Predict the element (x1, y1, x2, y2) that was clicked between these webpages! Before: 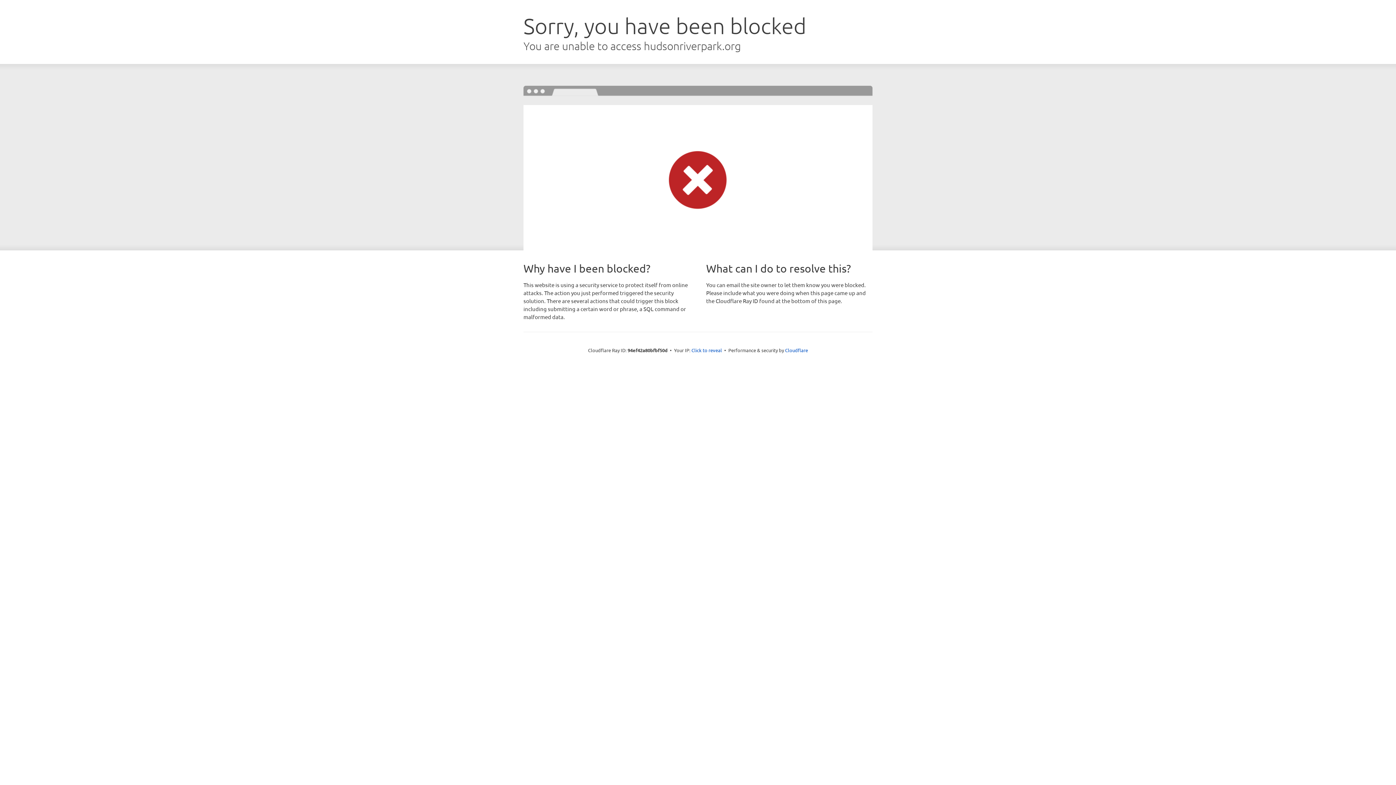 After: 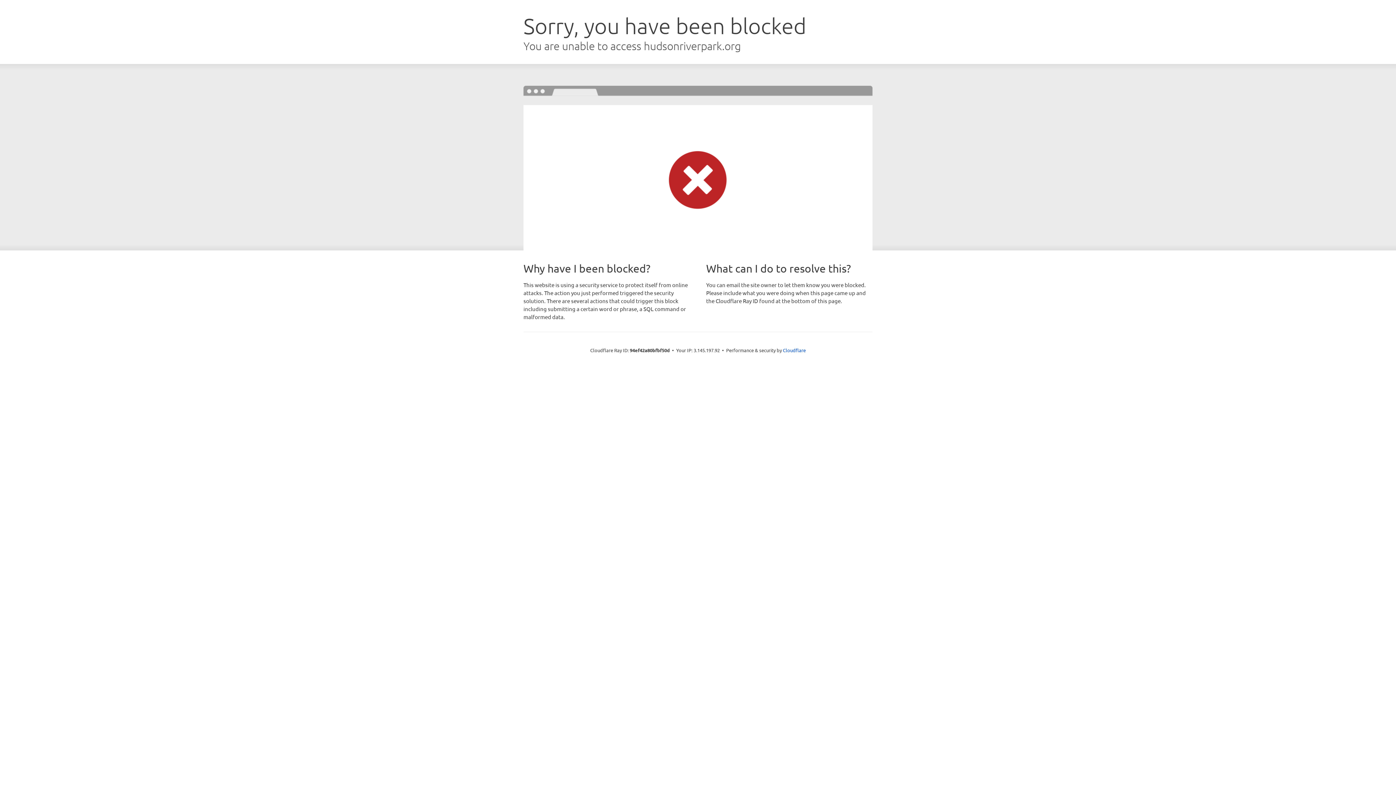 Action: bbox: (691, 346, 722, 353) label: Click to reveal